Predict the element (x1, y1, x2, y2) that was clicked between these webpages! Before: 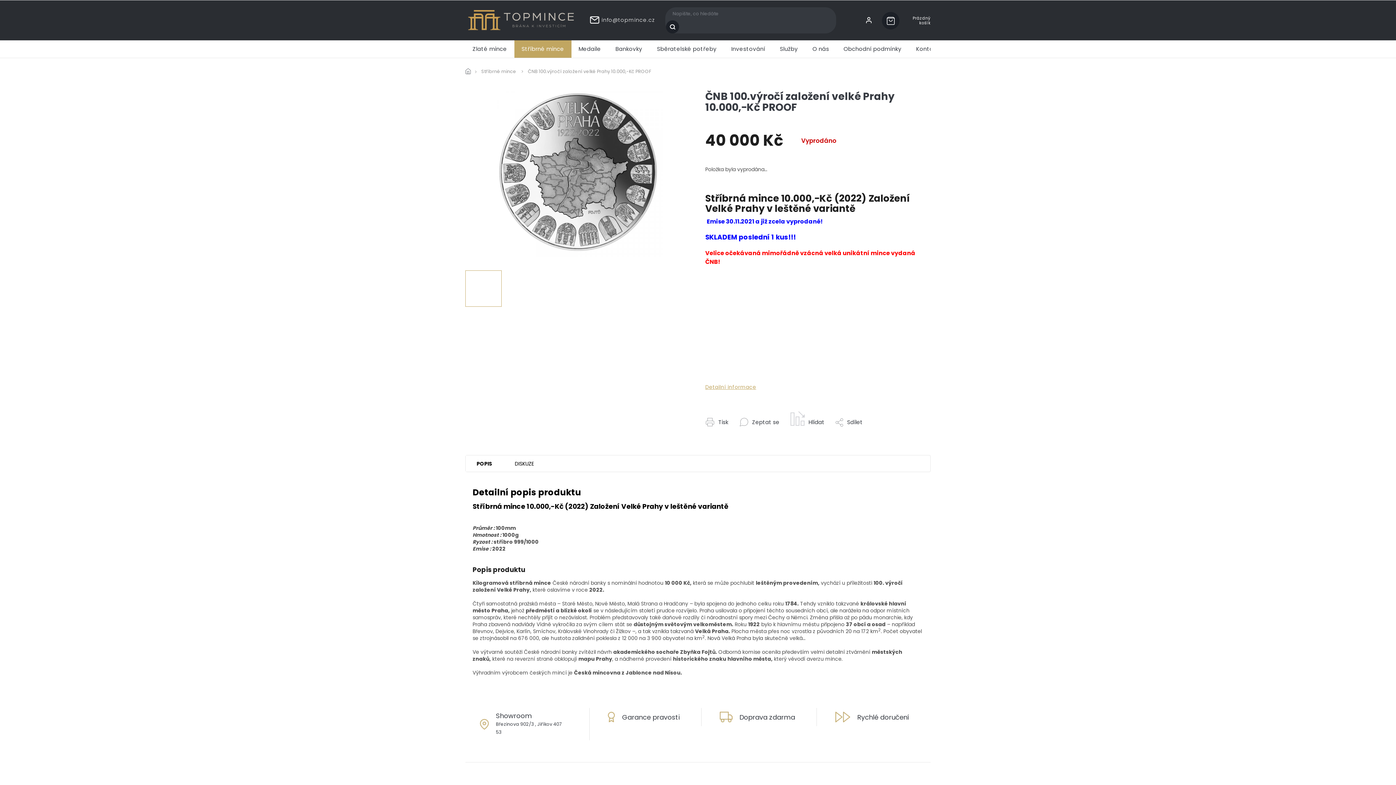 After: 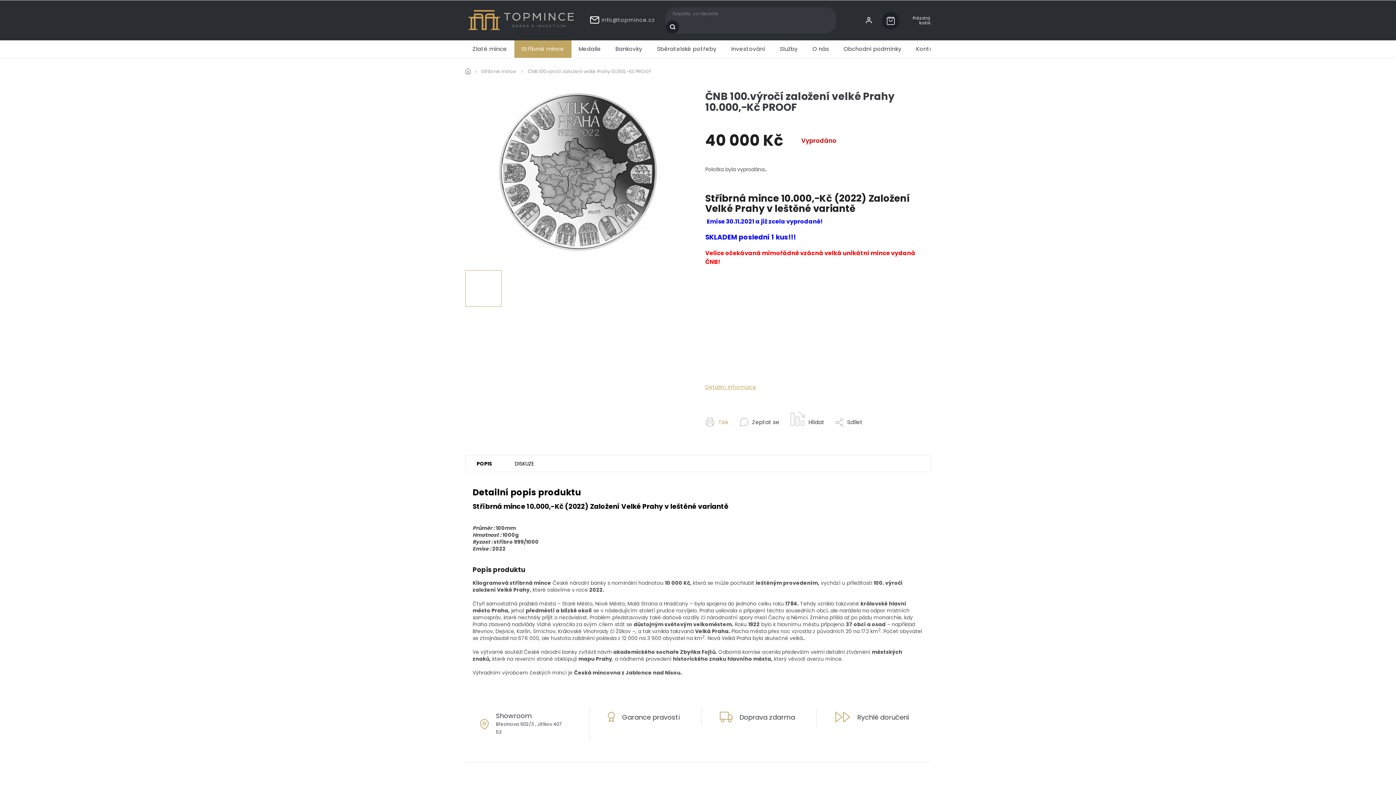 Action: bbox: (705, 410, 739, 434) label: Tisk